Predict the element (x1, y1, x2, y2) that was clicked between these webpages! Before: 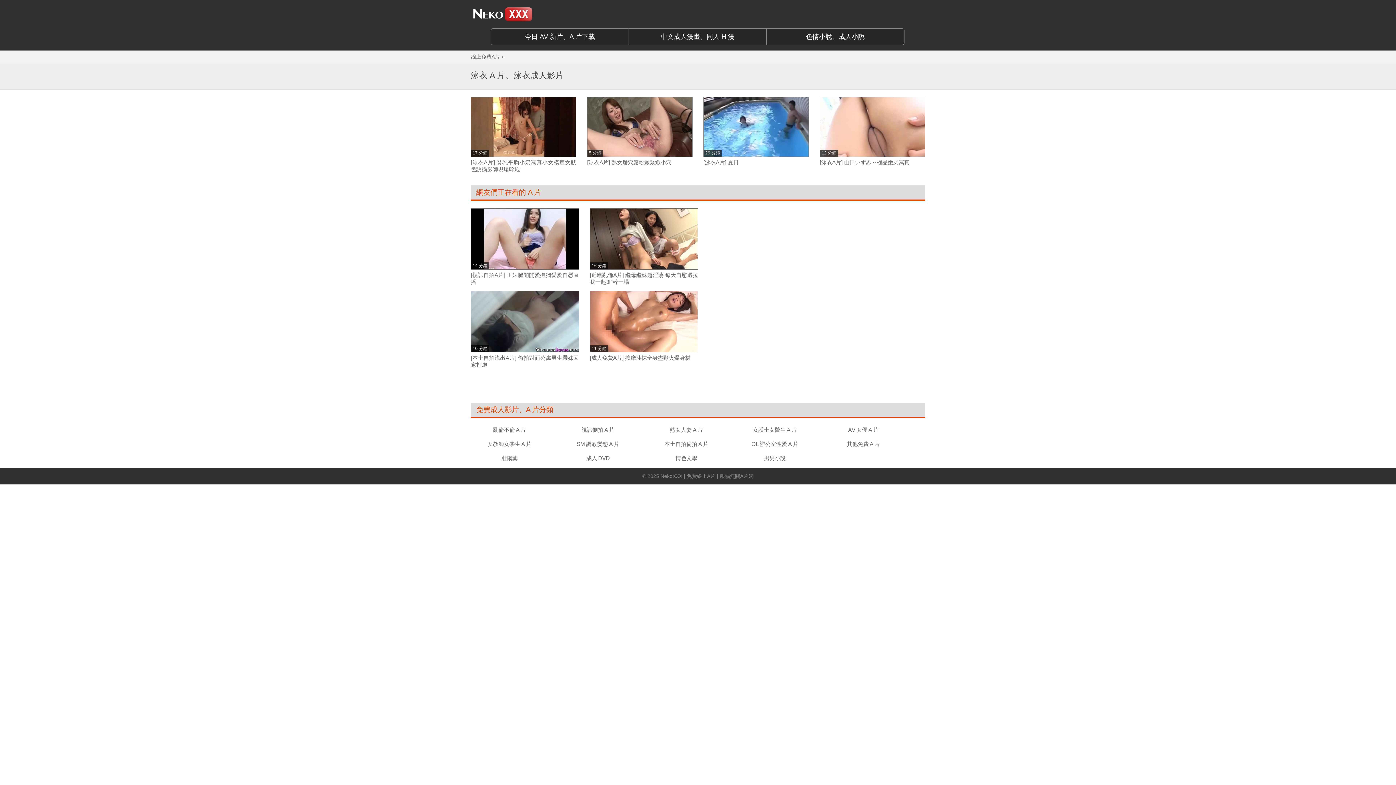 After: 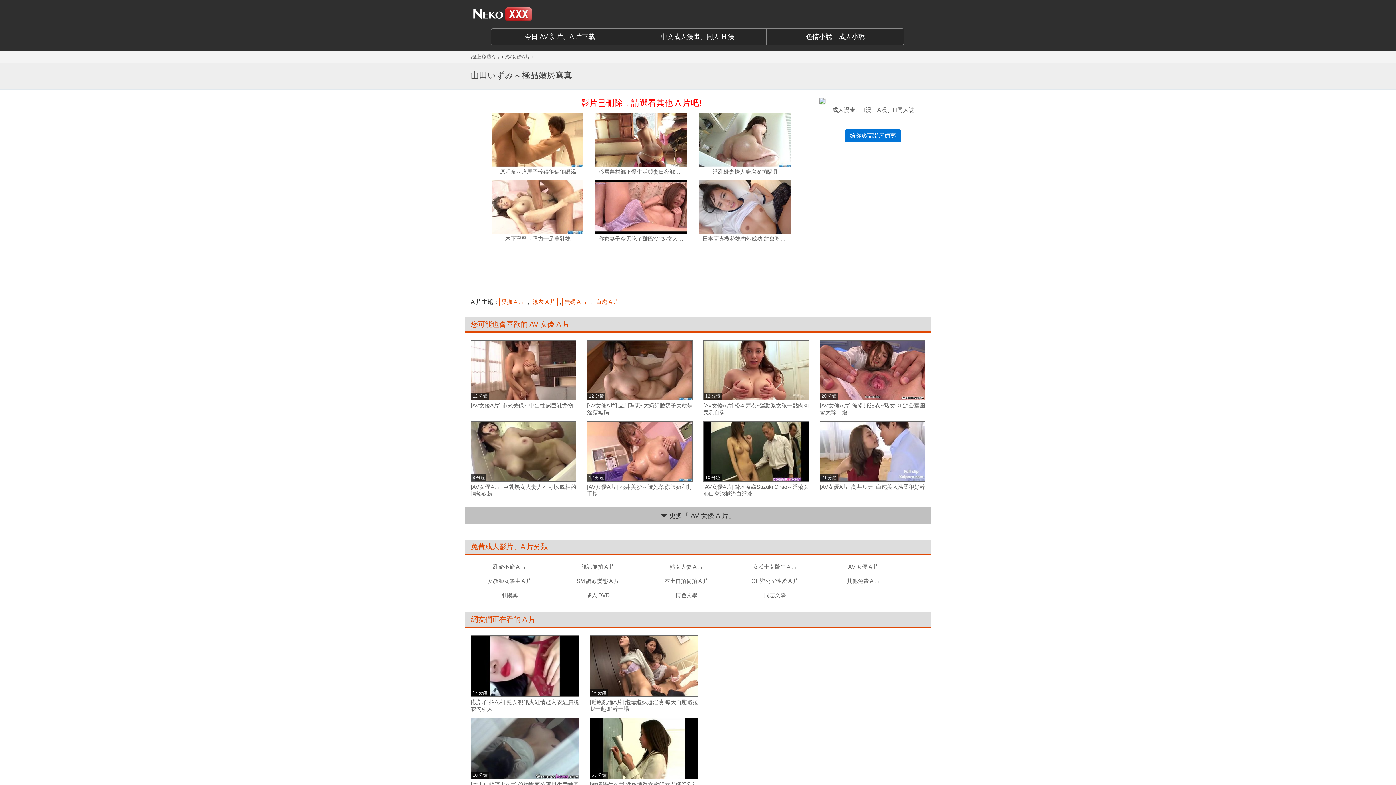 Action: label: 12 分鐘 bbox: (820, 97, 925, 157)